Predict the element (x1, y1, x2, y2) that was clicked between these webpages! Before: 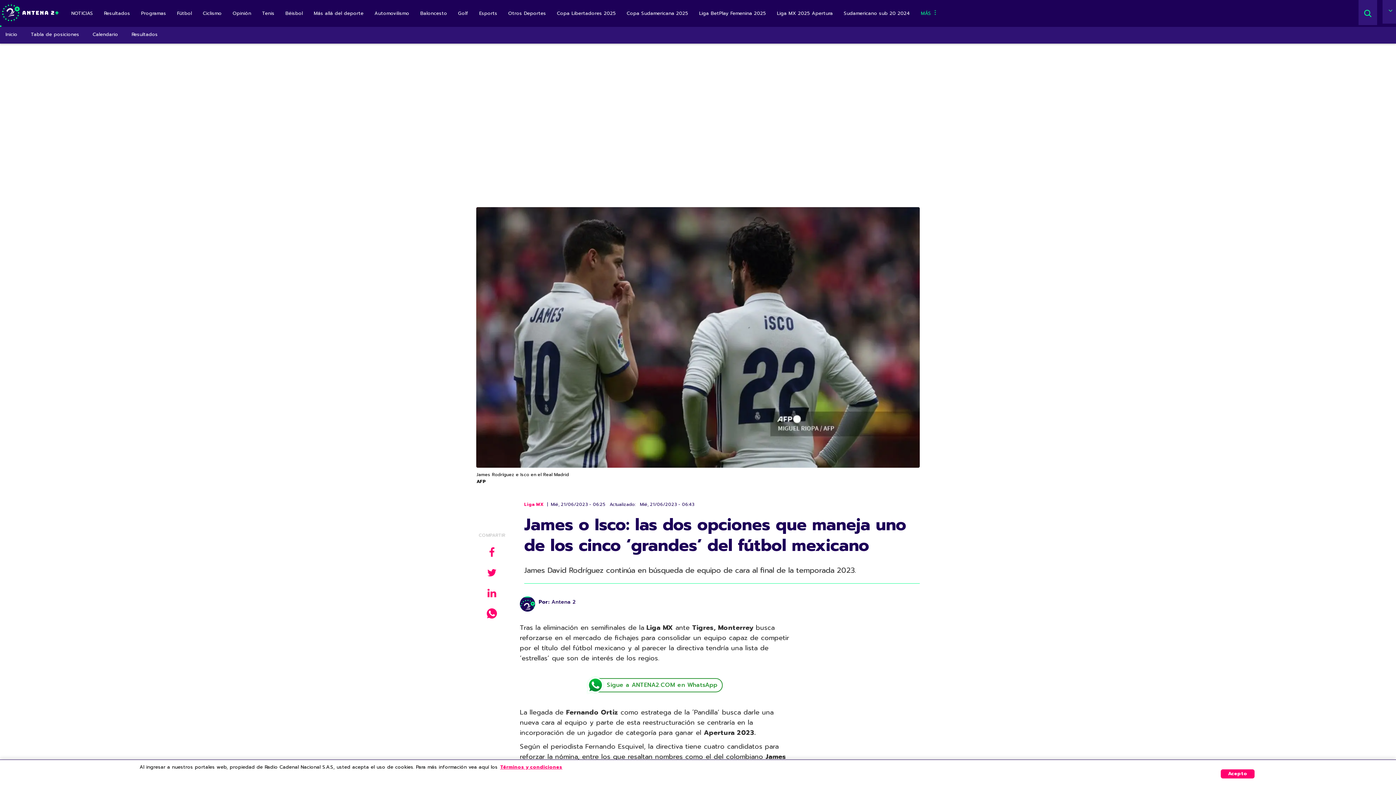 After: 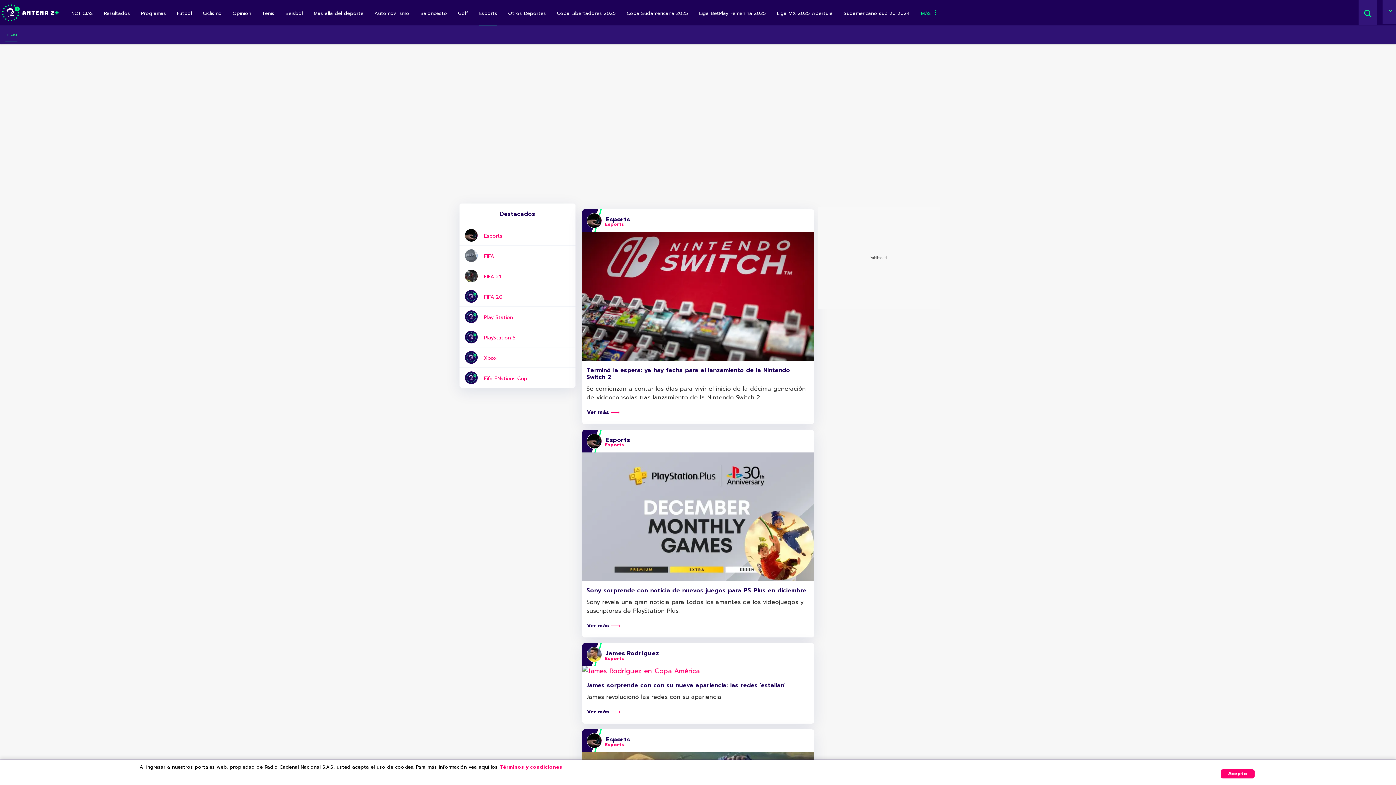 Action: bbox: (479, 3, 497, 25) label: Esports